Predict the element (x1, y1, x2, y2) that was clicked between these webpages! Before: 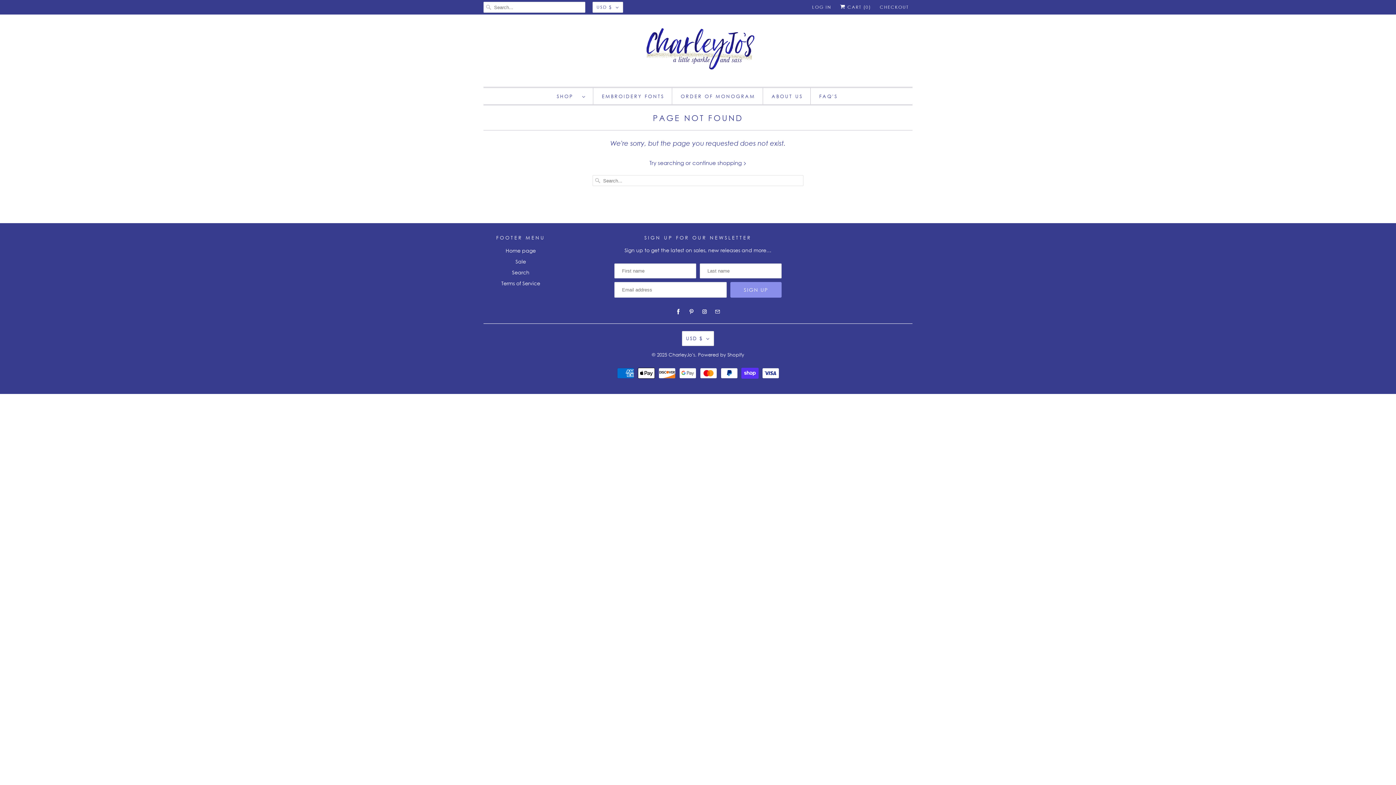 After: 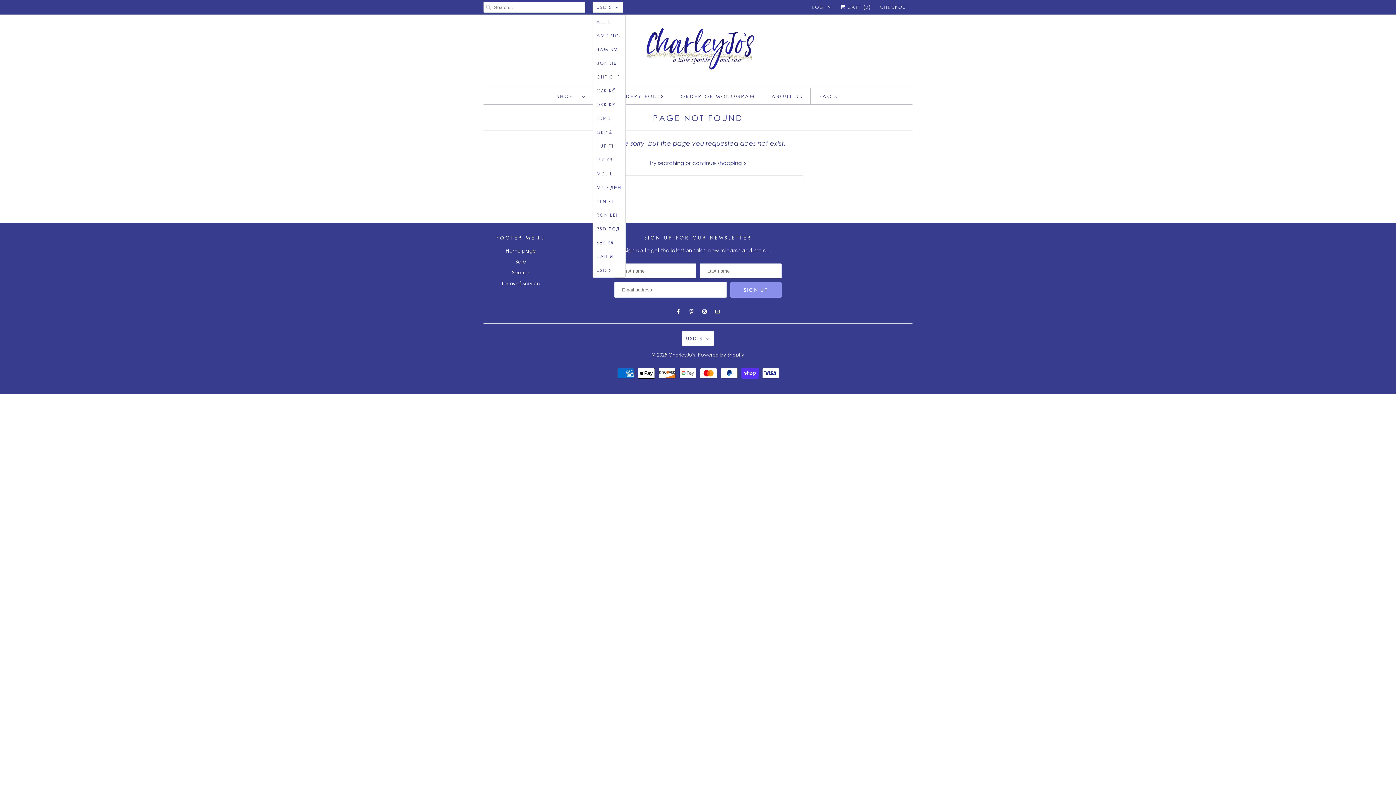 Action: bbox: (592, 1, 623, 12) label: USD $